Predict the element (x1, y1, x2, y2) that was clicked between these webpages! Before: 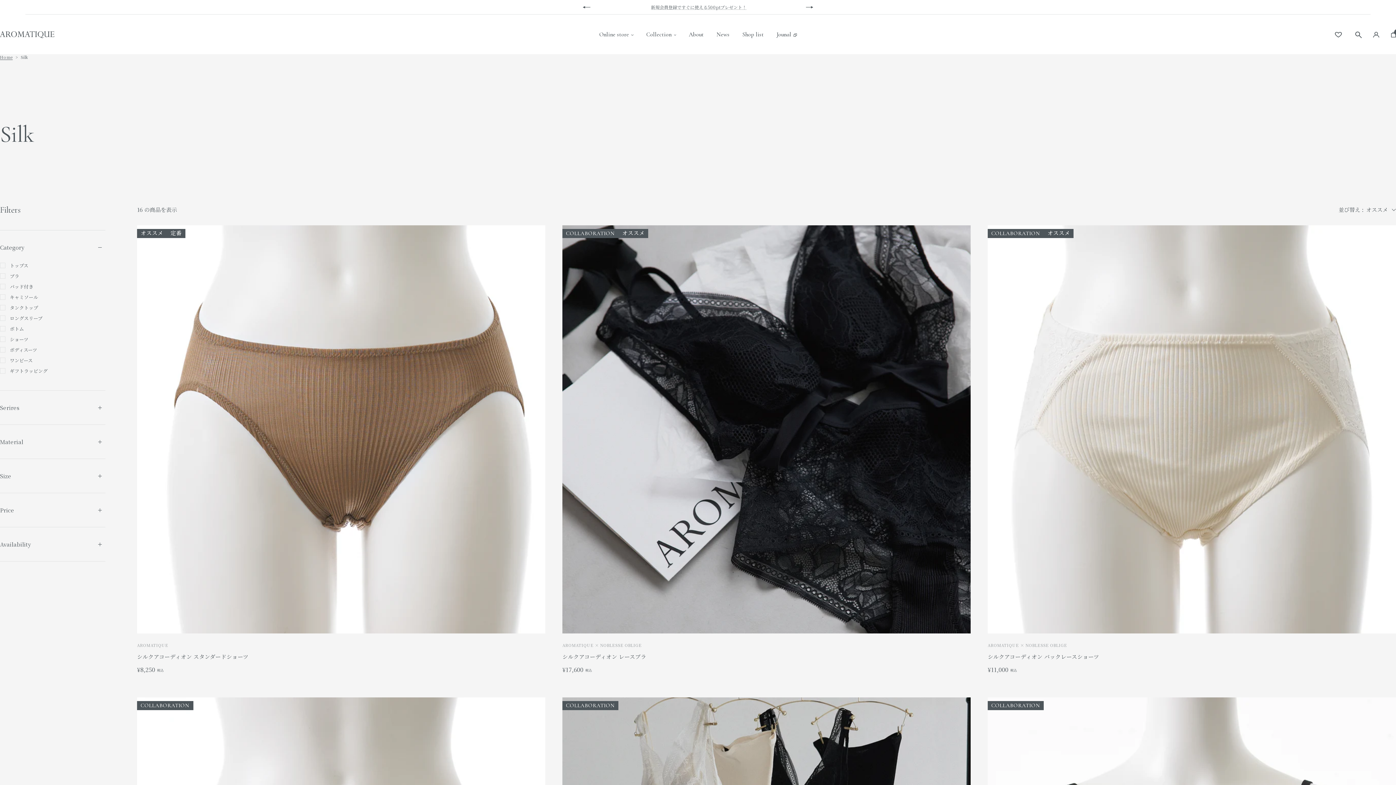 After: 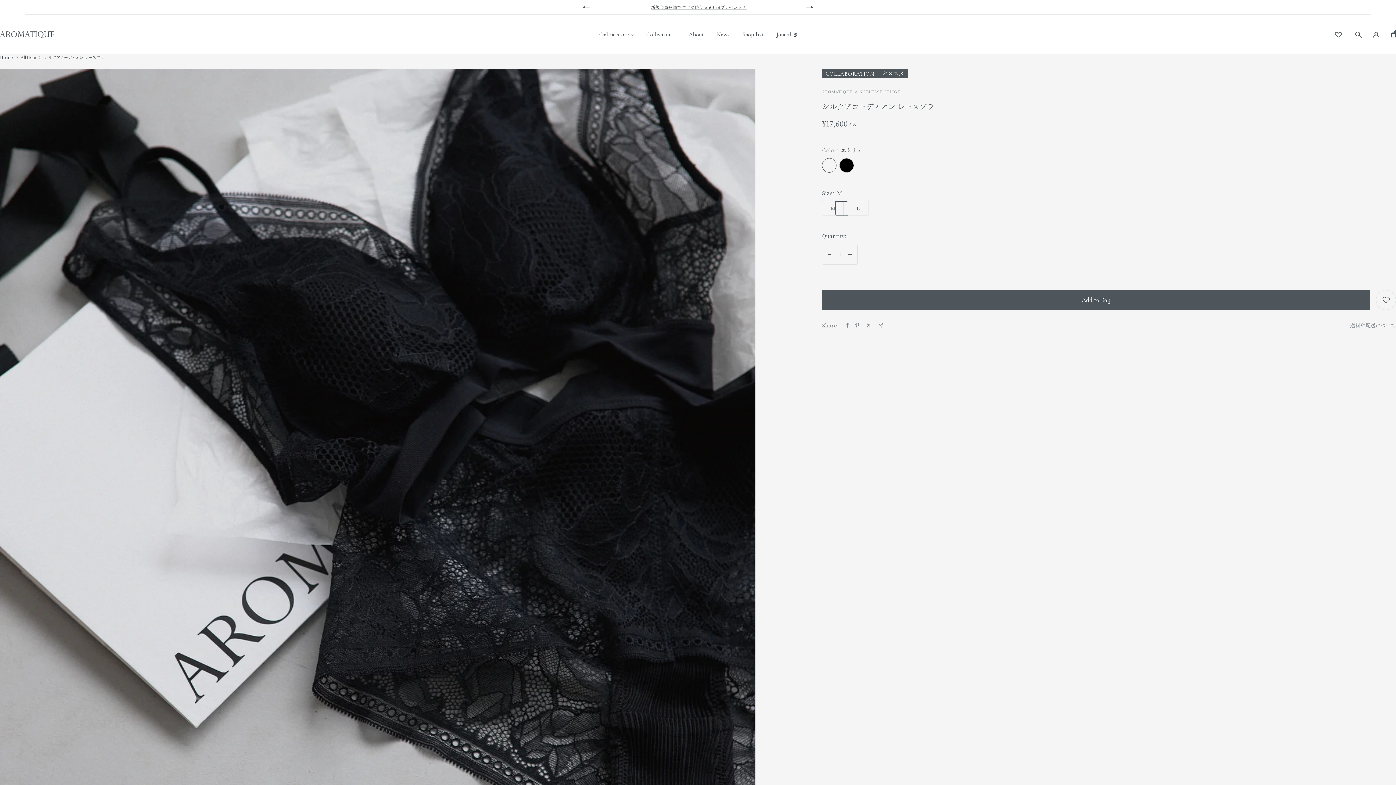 Action: bbox: (562, 225, 970, 633)